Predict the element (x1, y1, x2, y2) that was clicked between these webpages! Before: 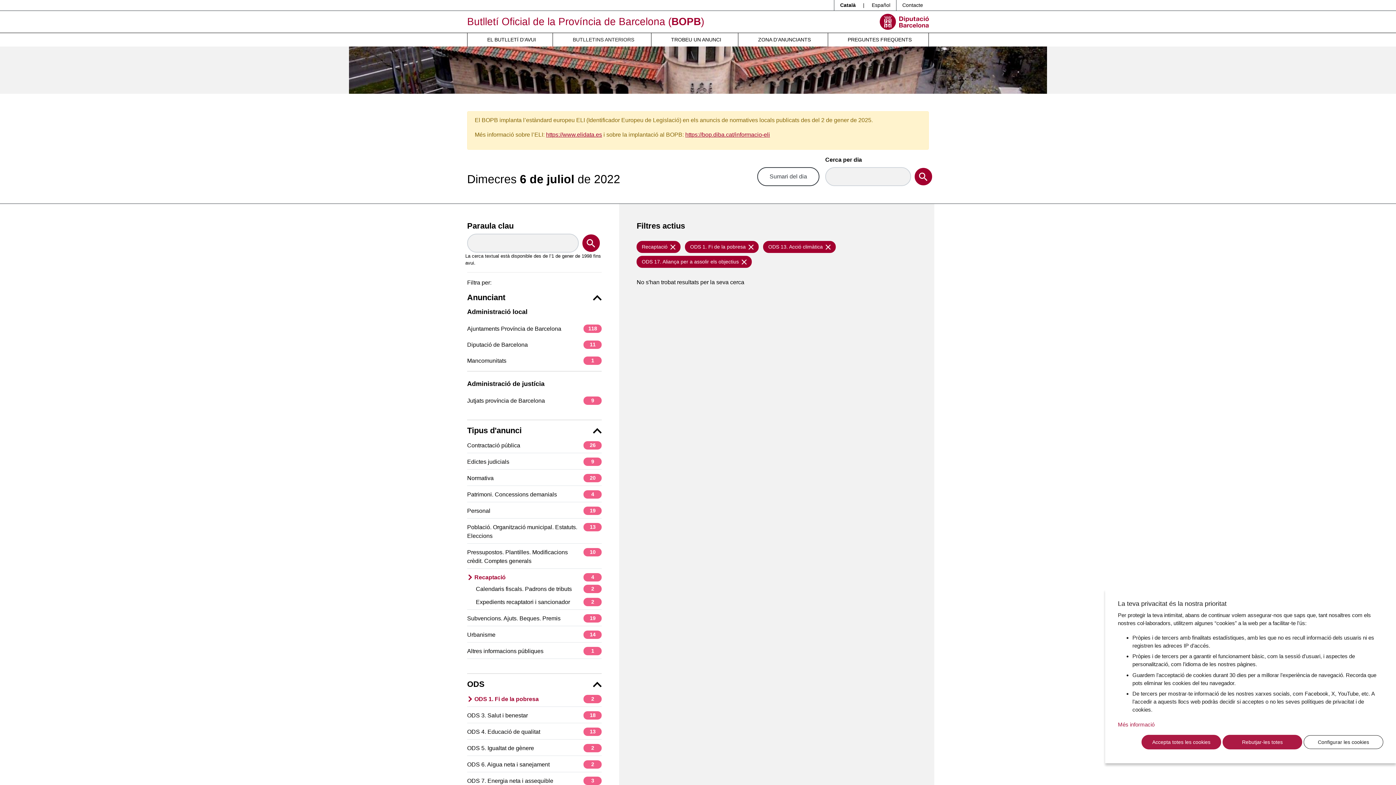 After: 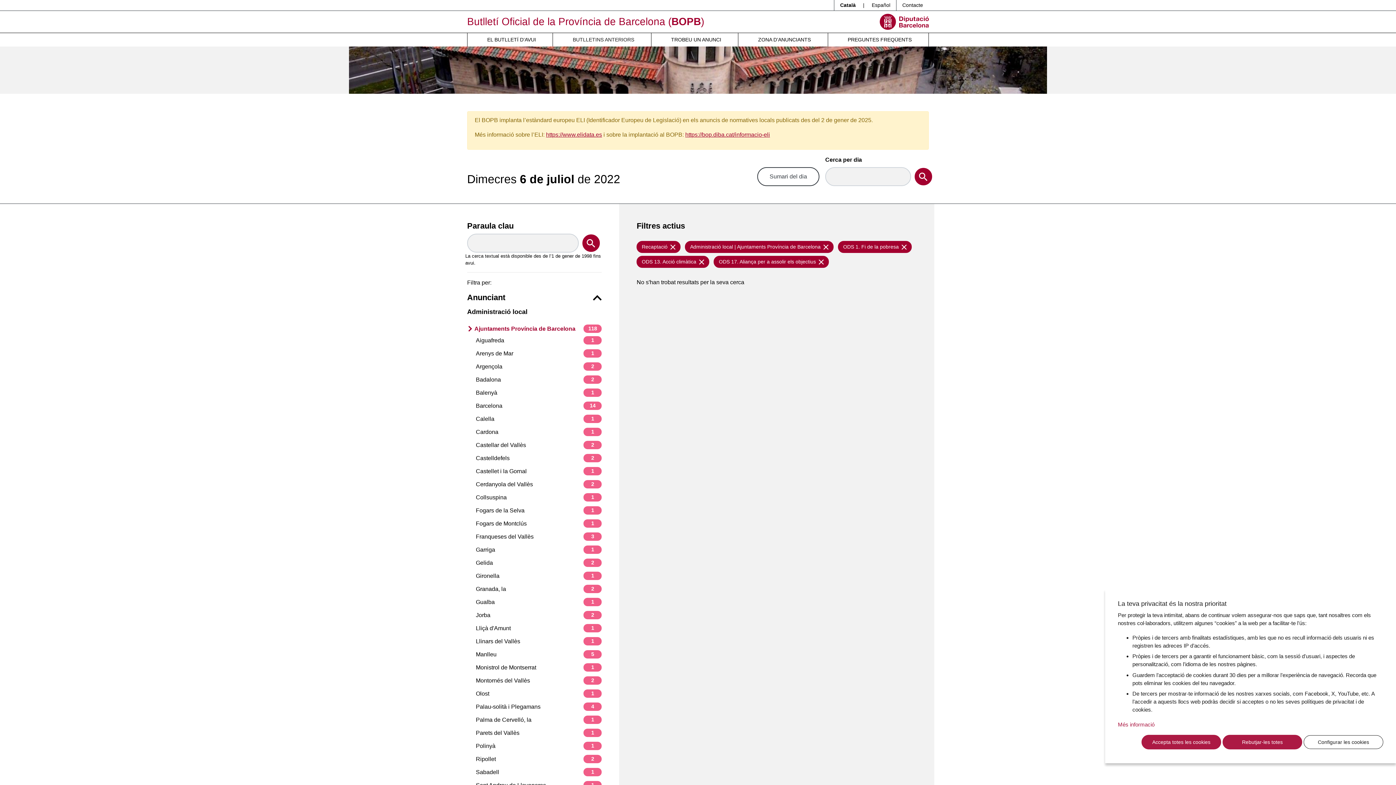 Action: bbox: (467, 324, 601, 333) label: Ajuntaments Província de Barcelona
118